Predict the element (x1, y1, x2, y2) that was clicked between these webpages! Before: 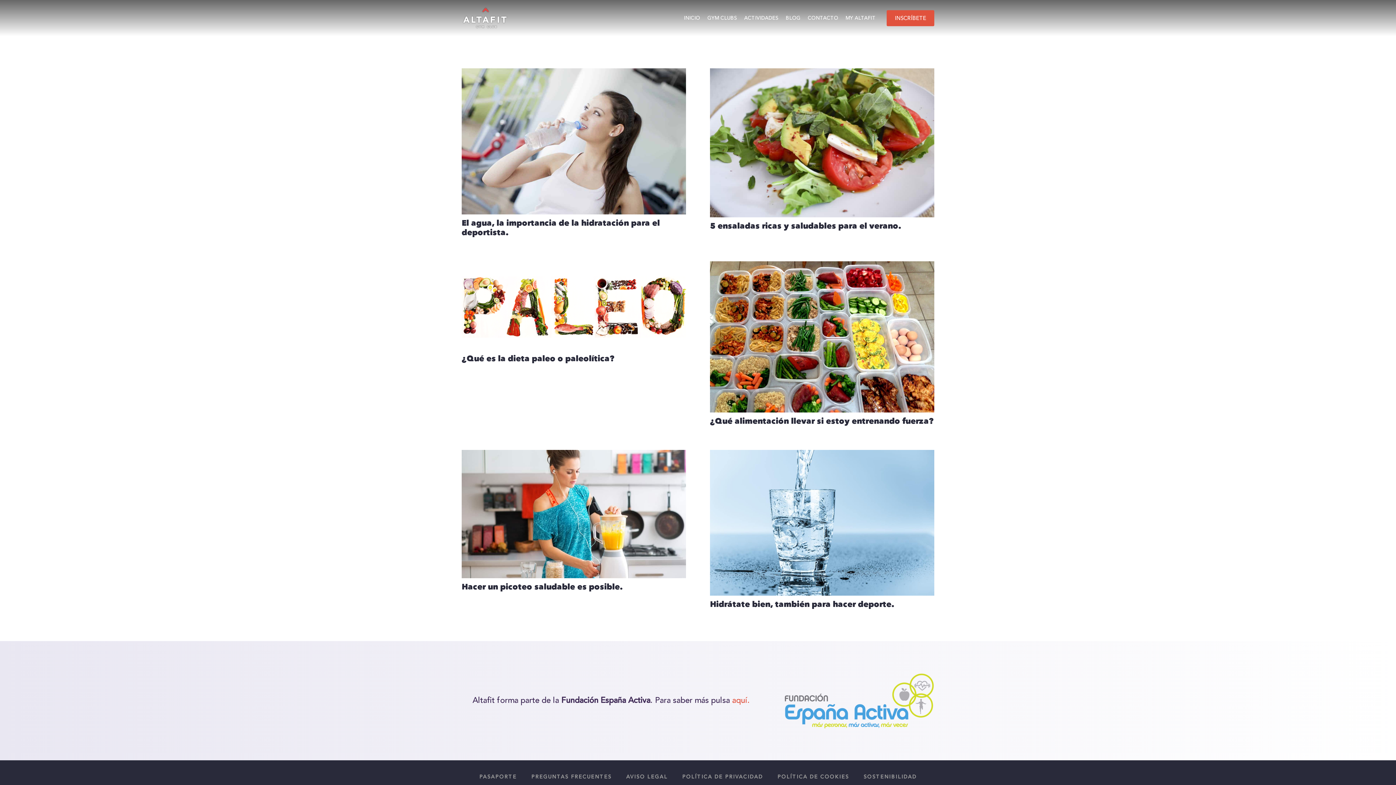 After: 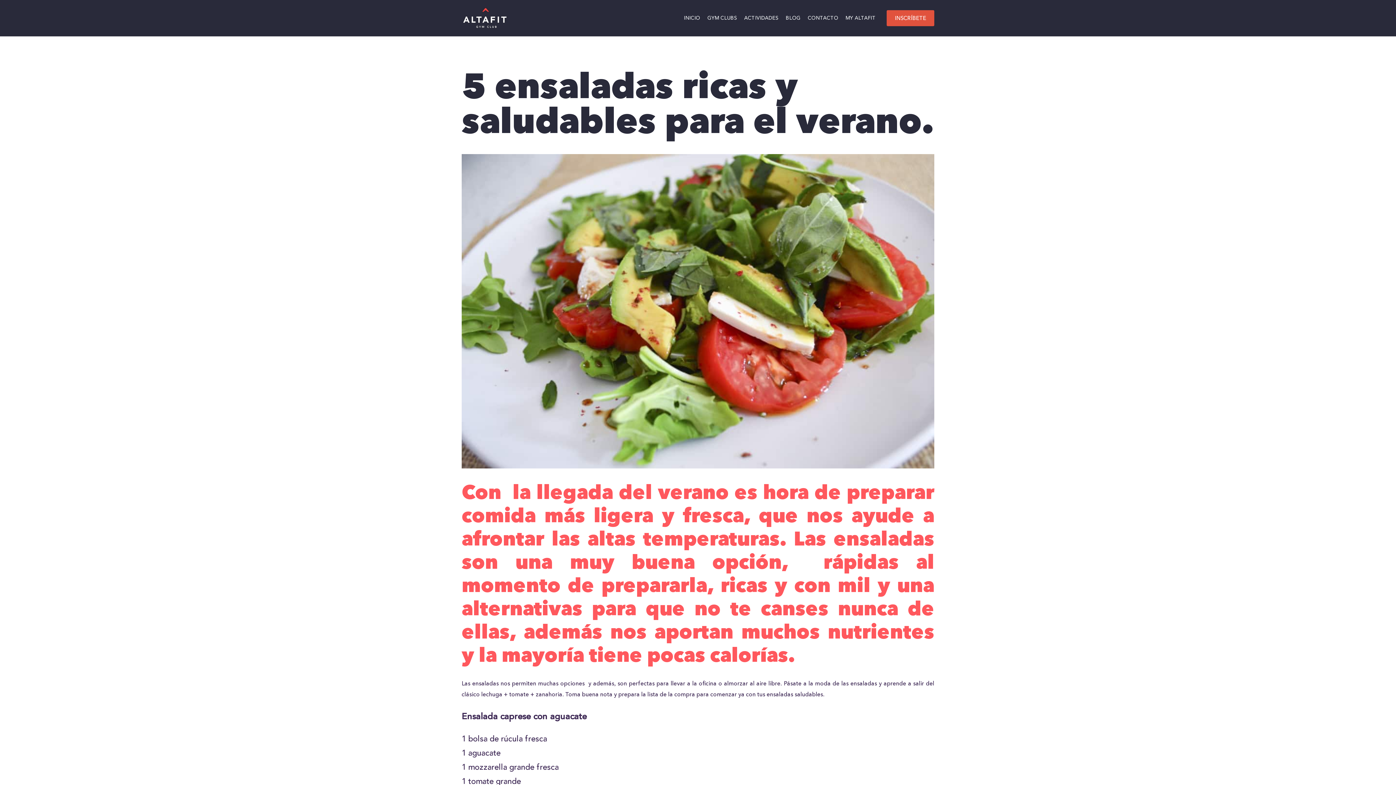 Action: bbox: (710, 69, 934, 77) label: 5 ensaladas ricas y saludables para el verano.